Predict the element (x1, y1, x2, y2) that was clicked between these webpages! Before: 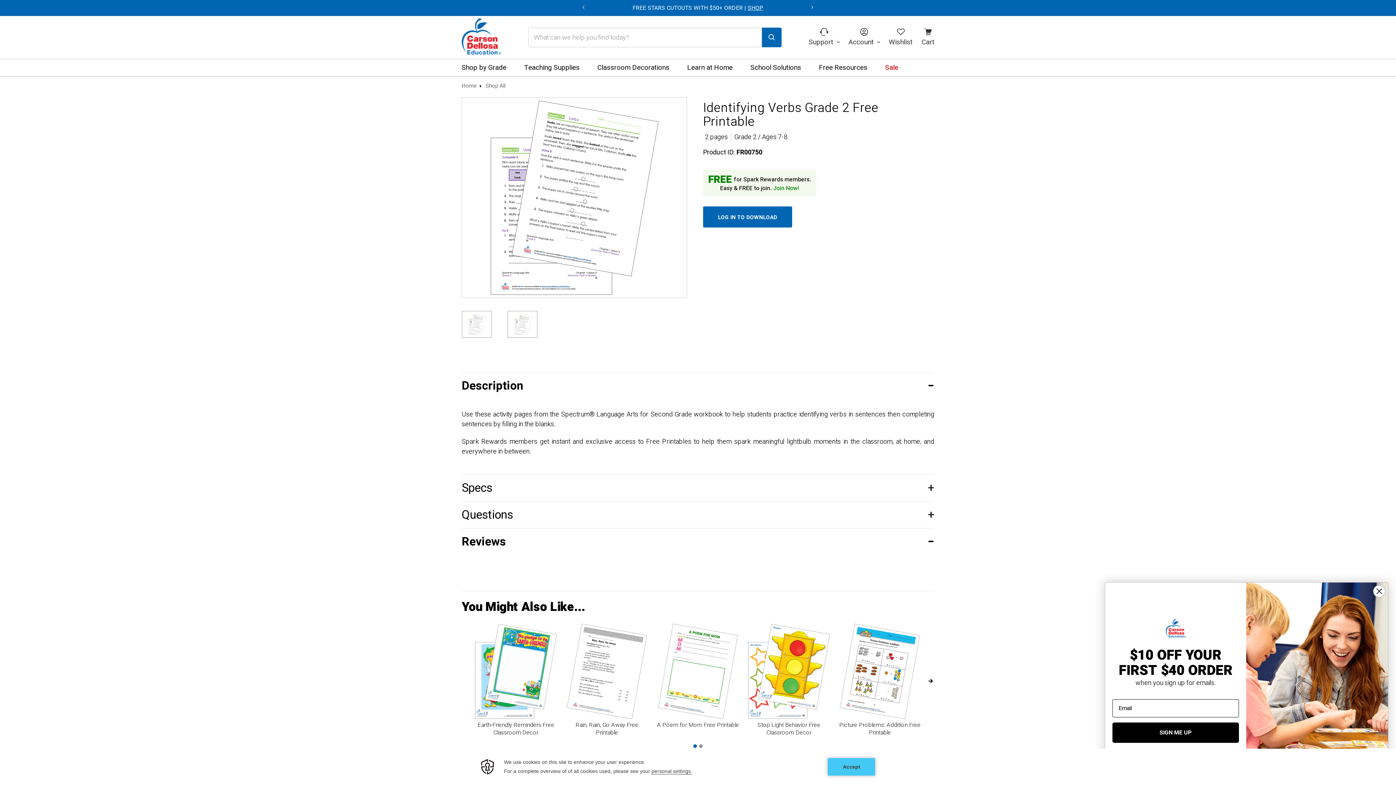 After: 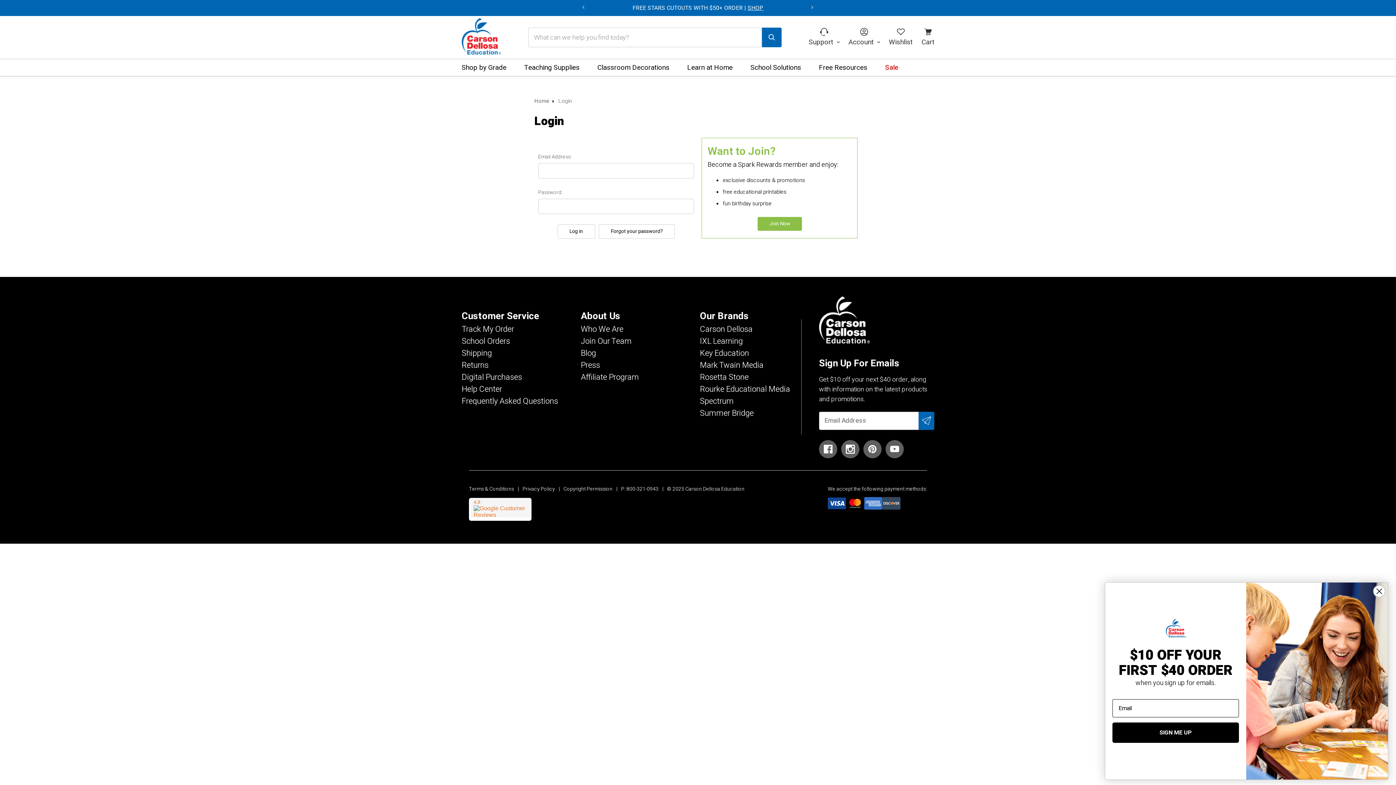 Action: label: LOG IN TO DOWNLOAD bbox: (703, 206, 792, 227)